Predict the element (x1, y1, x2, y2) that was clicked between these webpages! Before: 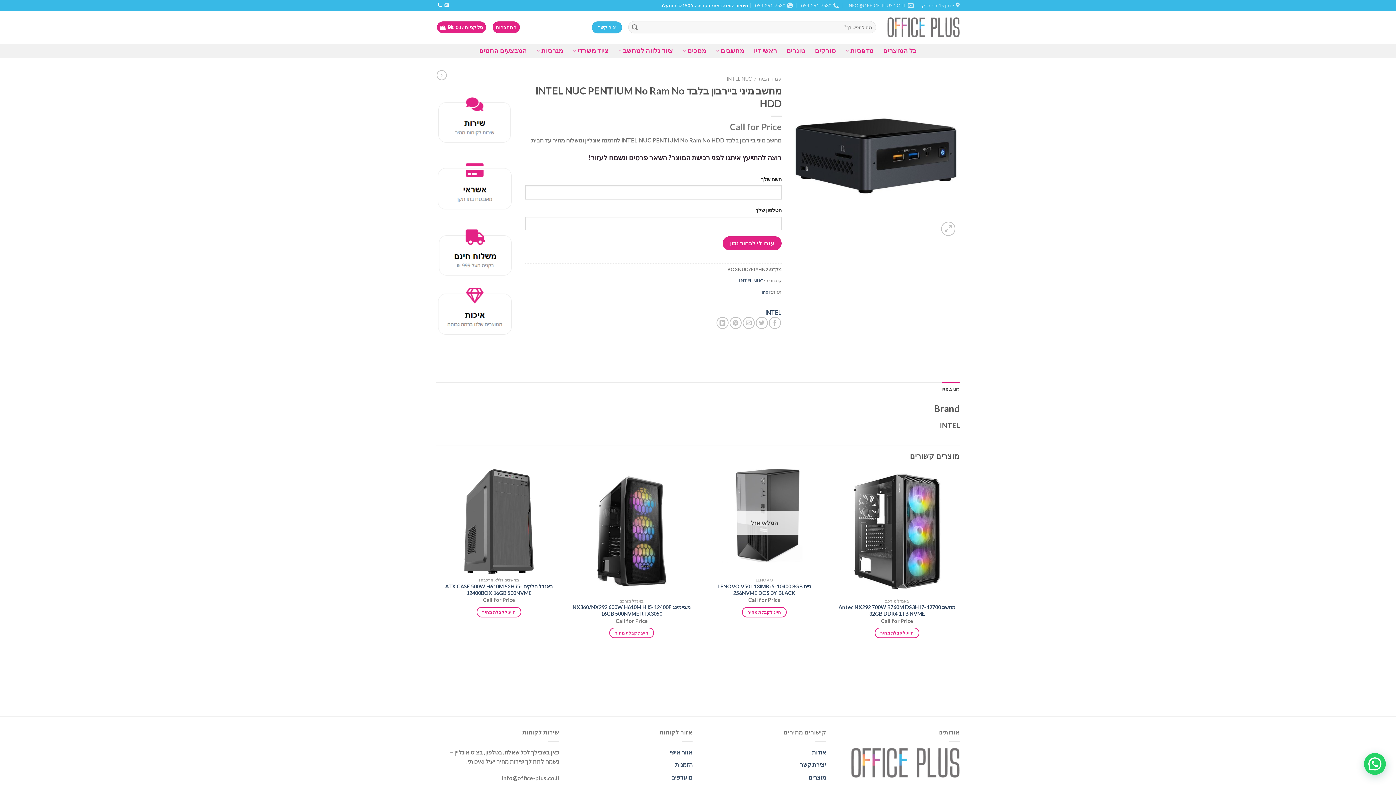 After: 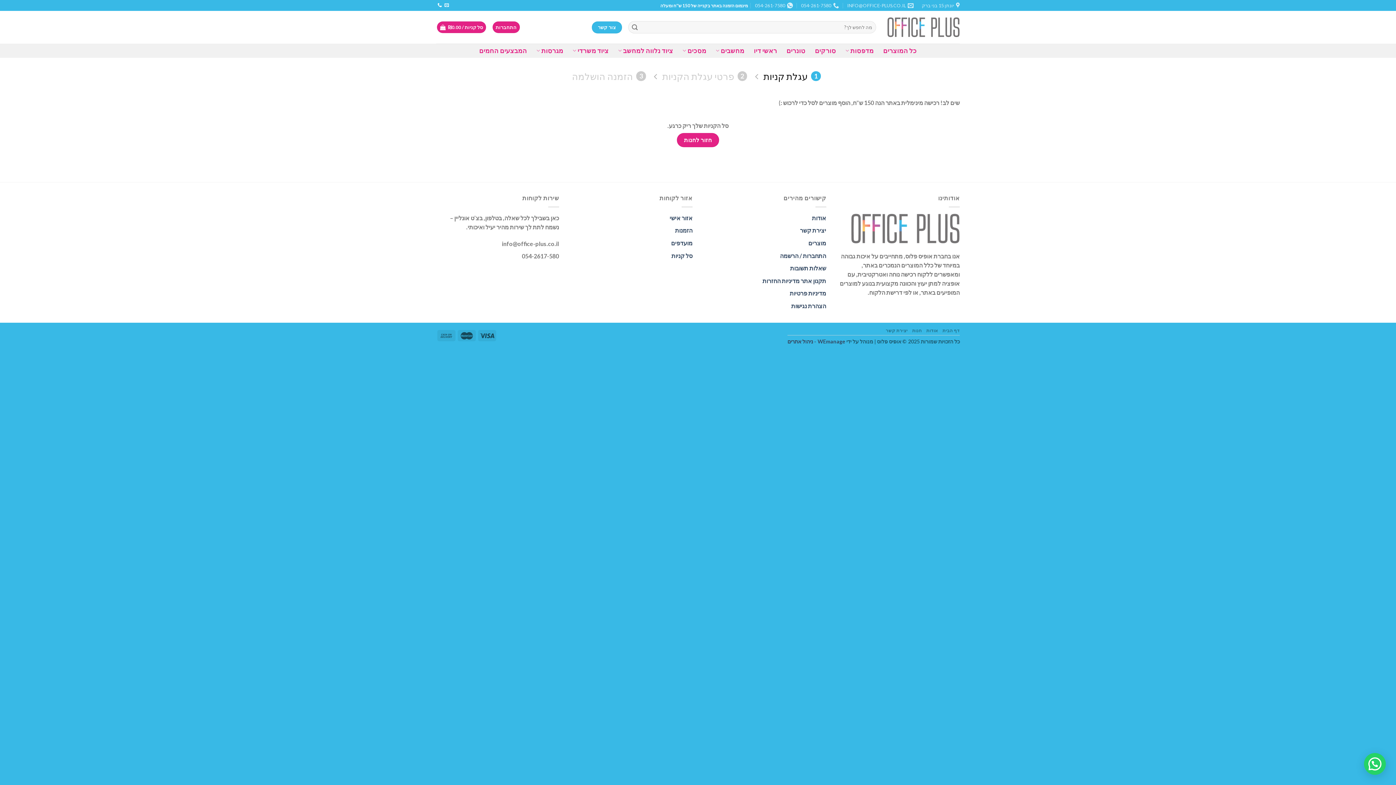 Action: bbox: (436, 21, 486, 33) label: סל קניות / ₪0.00 